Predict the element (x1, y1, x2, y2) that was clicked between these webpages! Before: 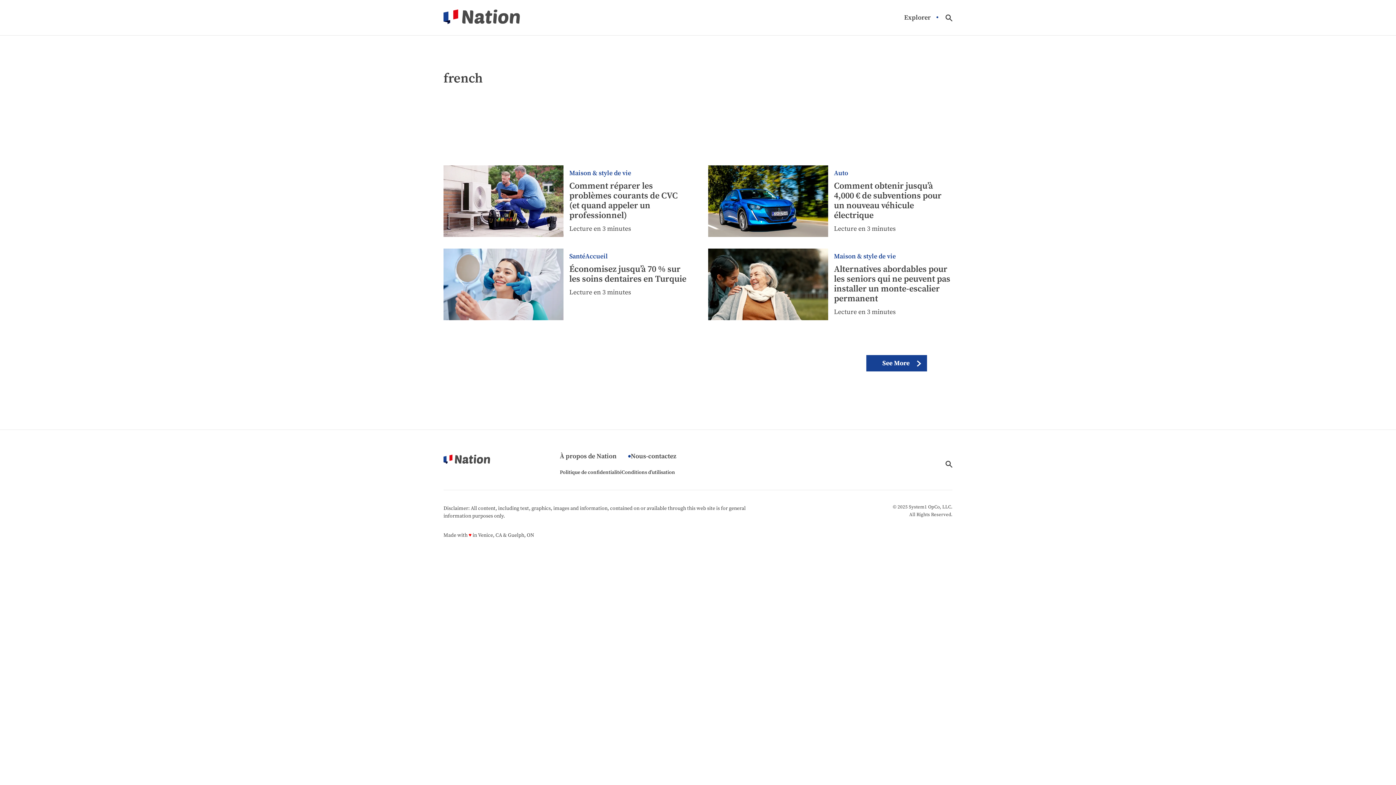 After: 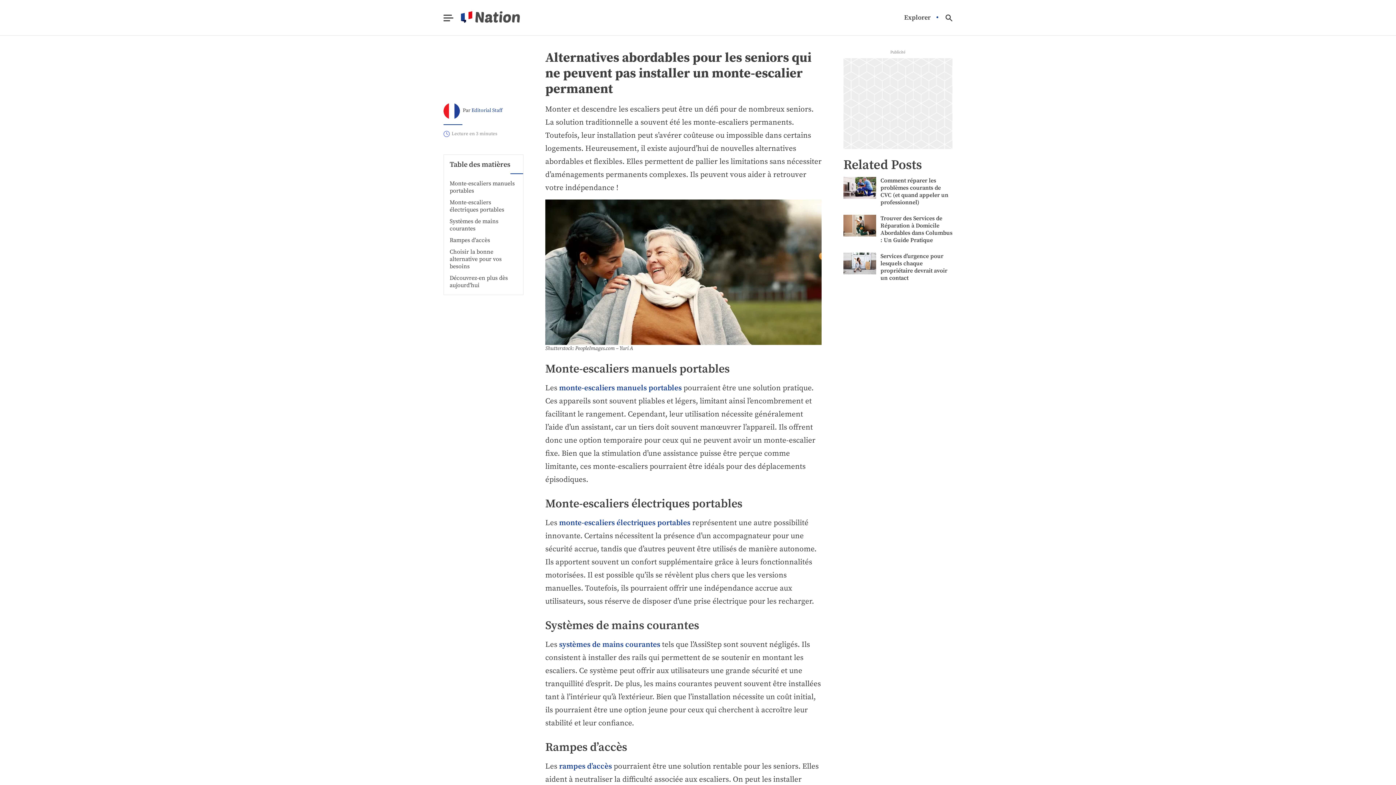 Action: label: Alternatives abordables pour les seniors qui ne peuvent pas installer un monte-escalier permanent bbox: (834, 264, 950, 304)